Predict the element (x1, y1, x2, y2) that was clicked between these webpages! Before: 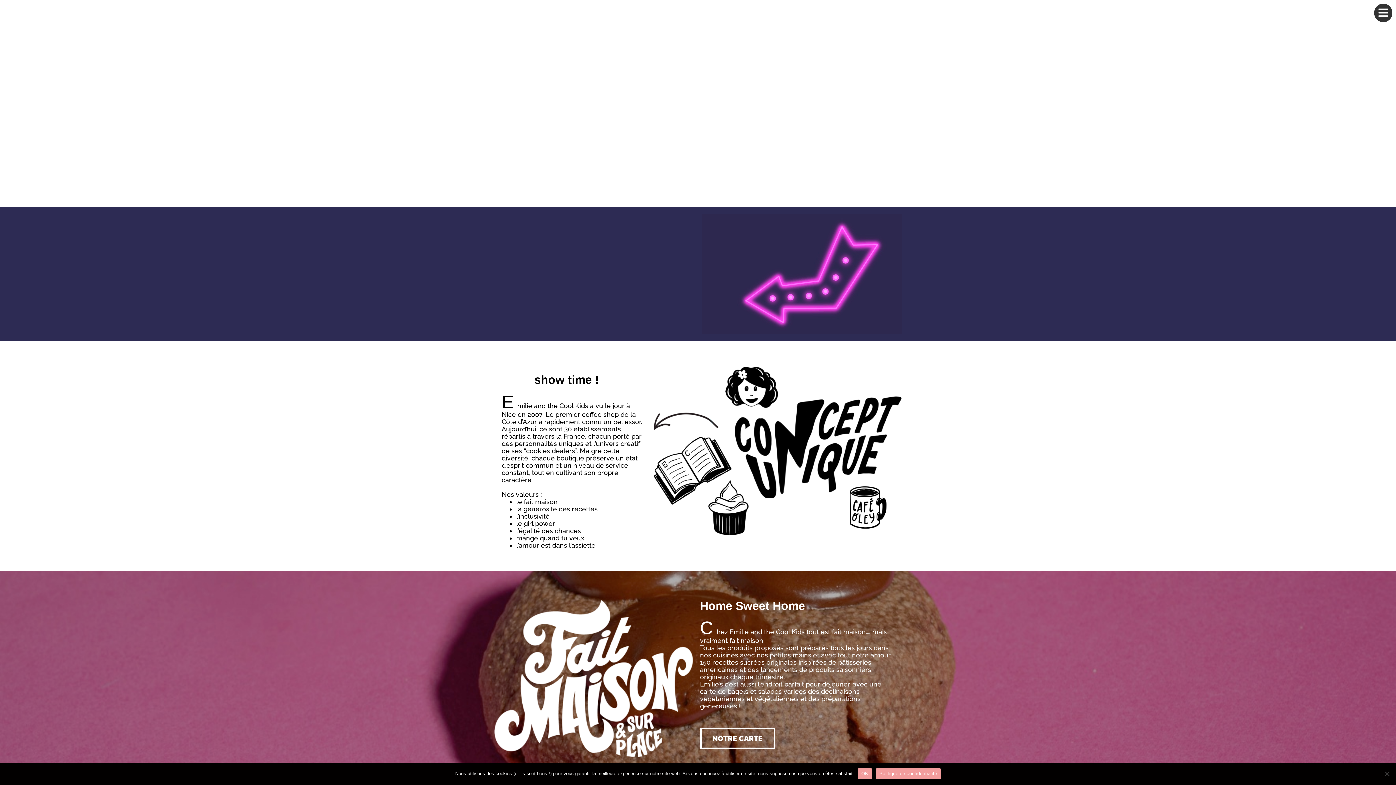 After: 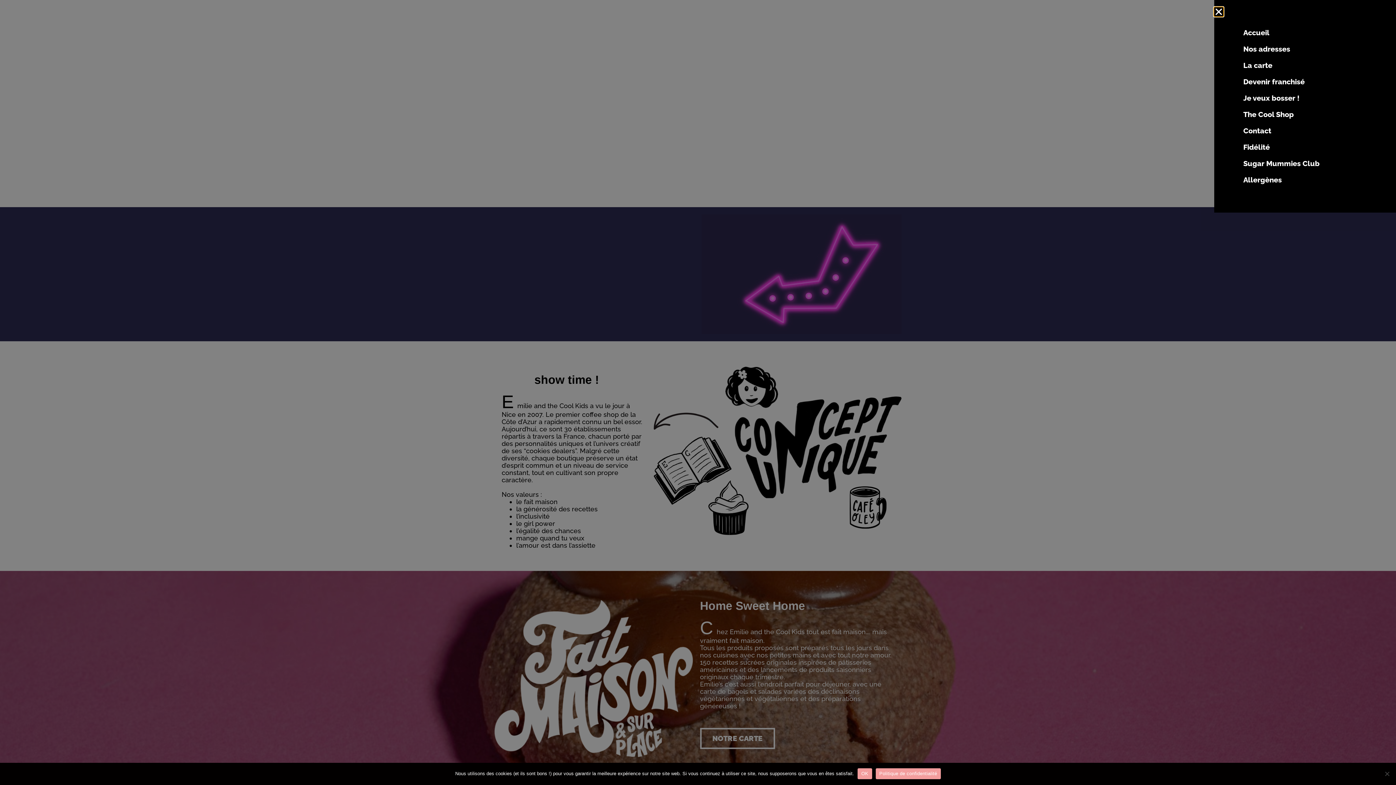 Action: bbox: (1378, 7, 1389, 18)